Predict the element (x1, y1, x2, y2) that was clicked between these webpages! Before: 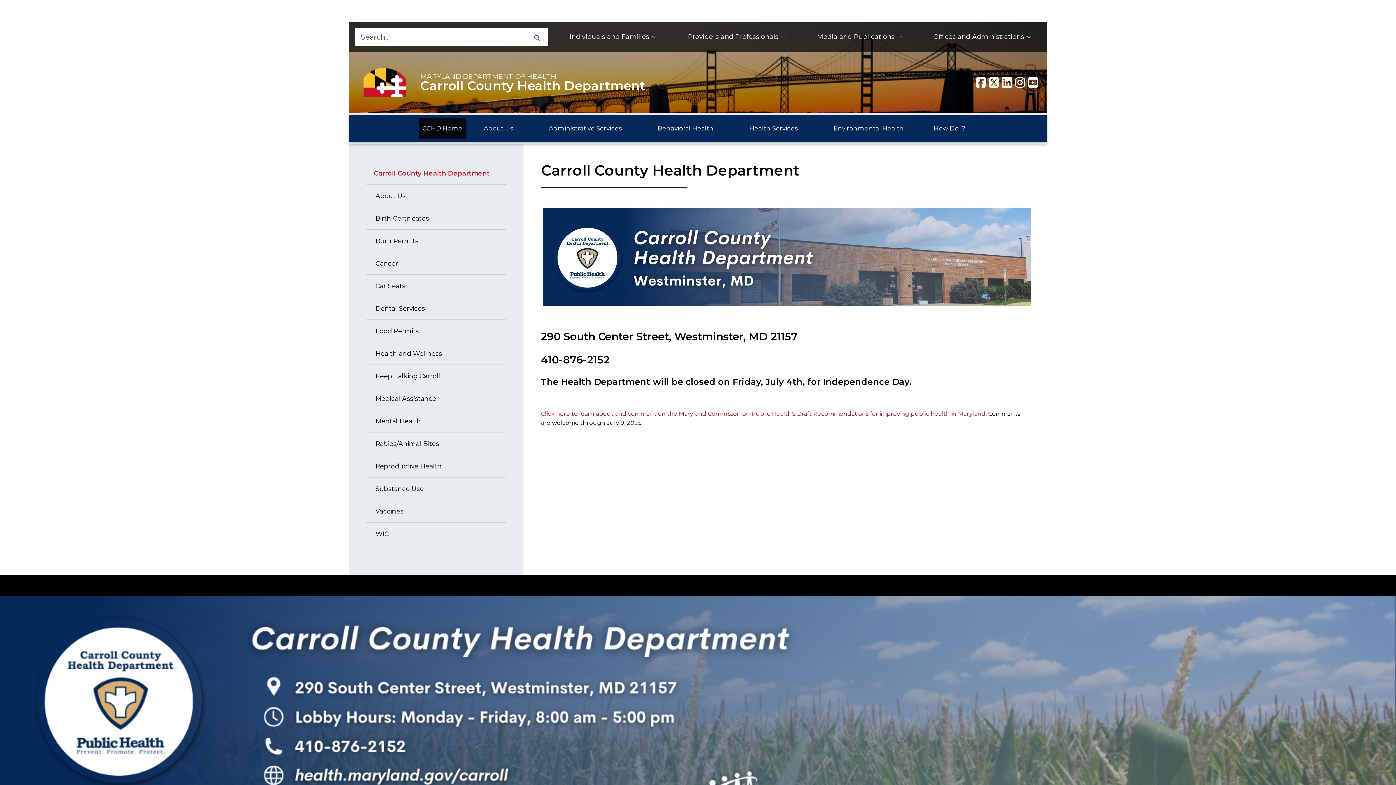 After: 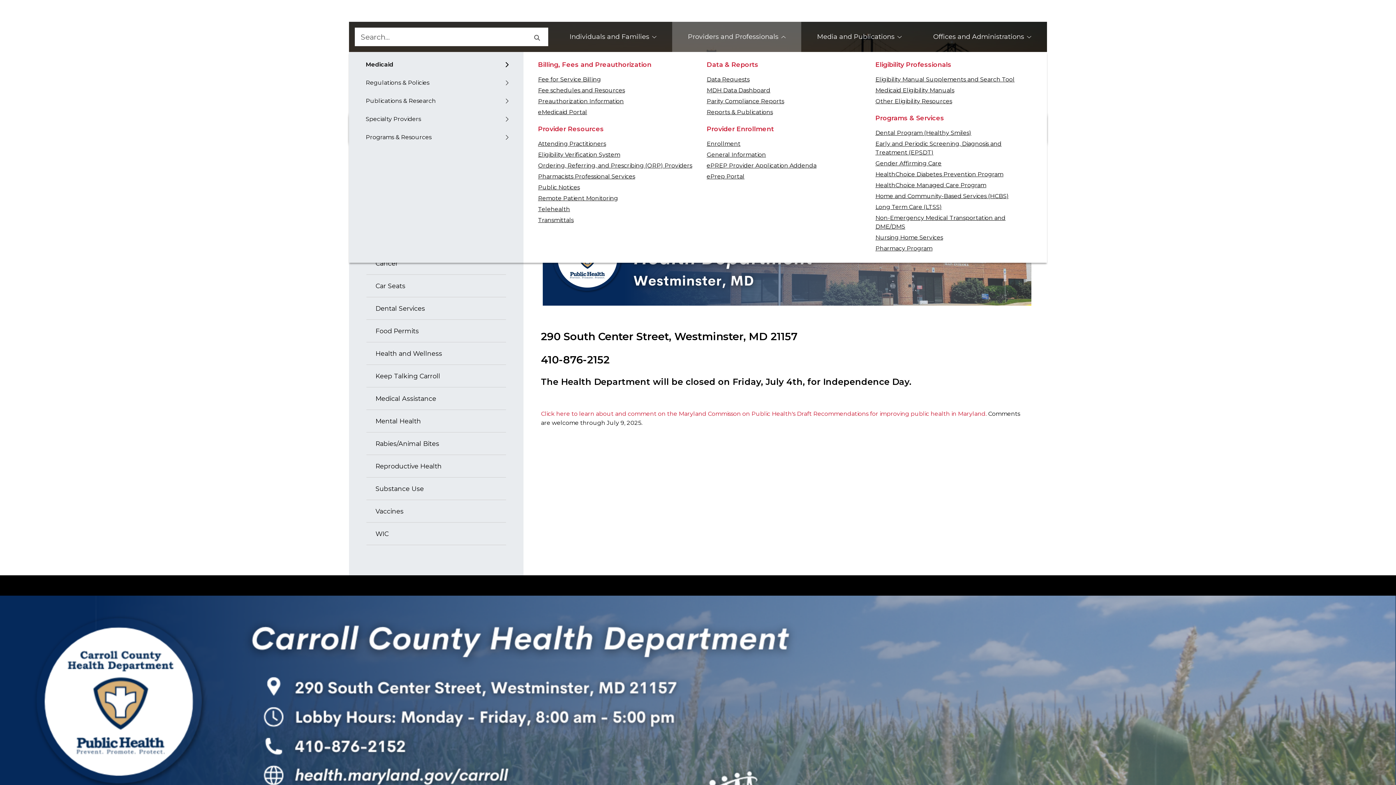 Action: bbox: (672, 21, 801, 52) label: Providers and Professionals